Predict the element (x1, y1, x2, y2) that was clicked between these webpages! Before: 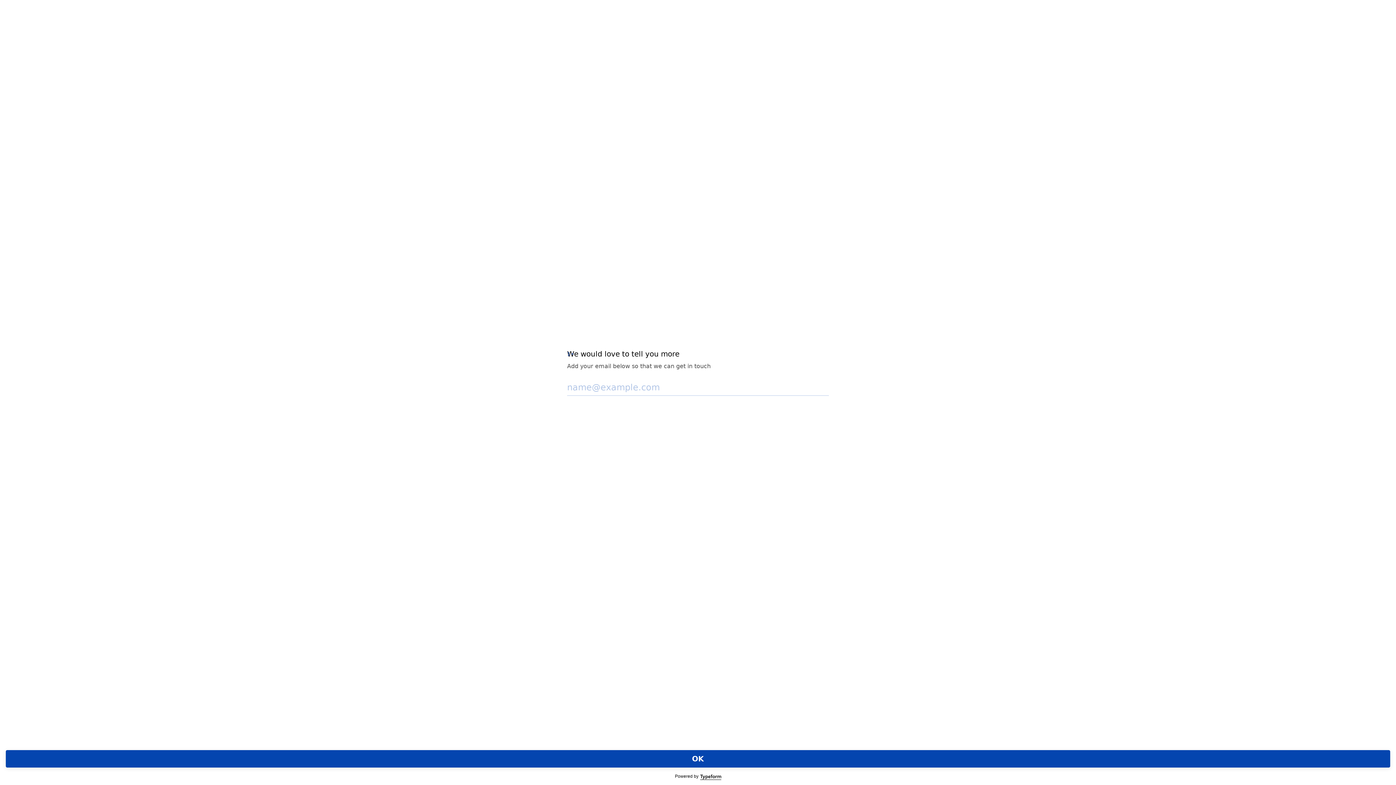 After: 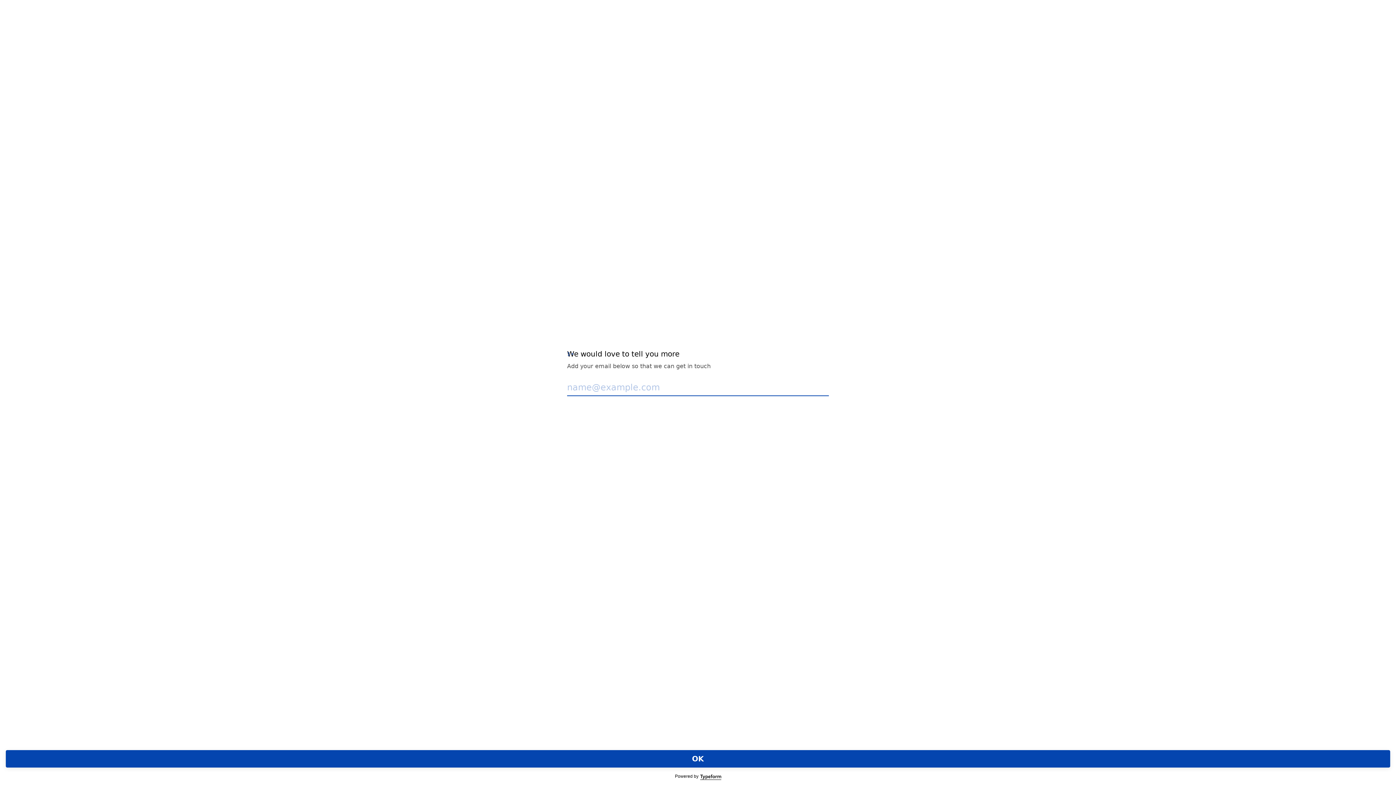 Action: label: OK bbox: (5, 750, 1390, 768)